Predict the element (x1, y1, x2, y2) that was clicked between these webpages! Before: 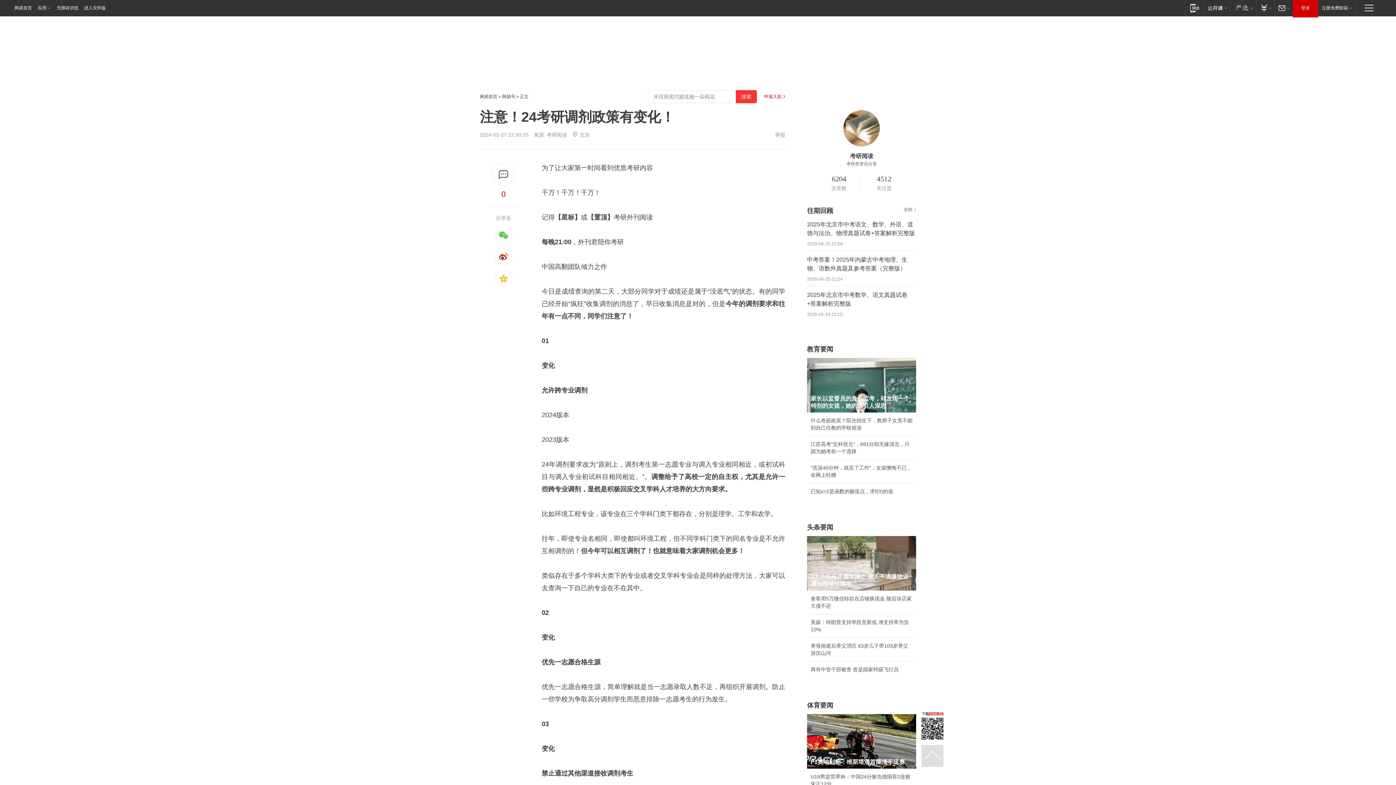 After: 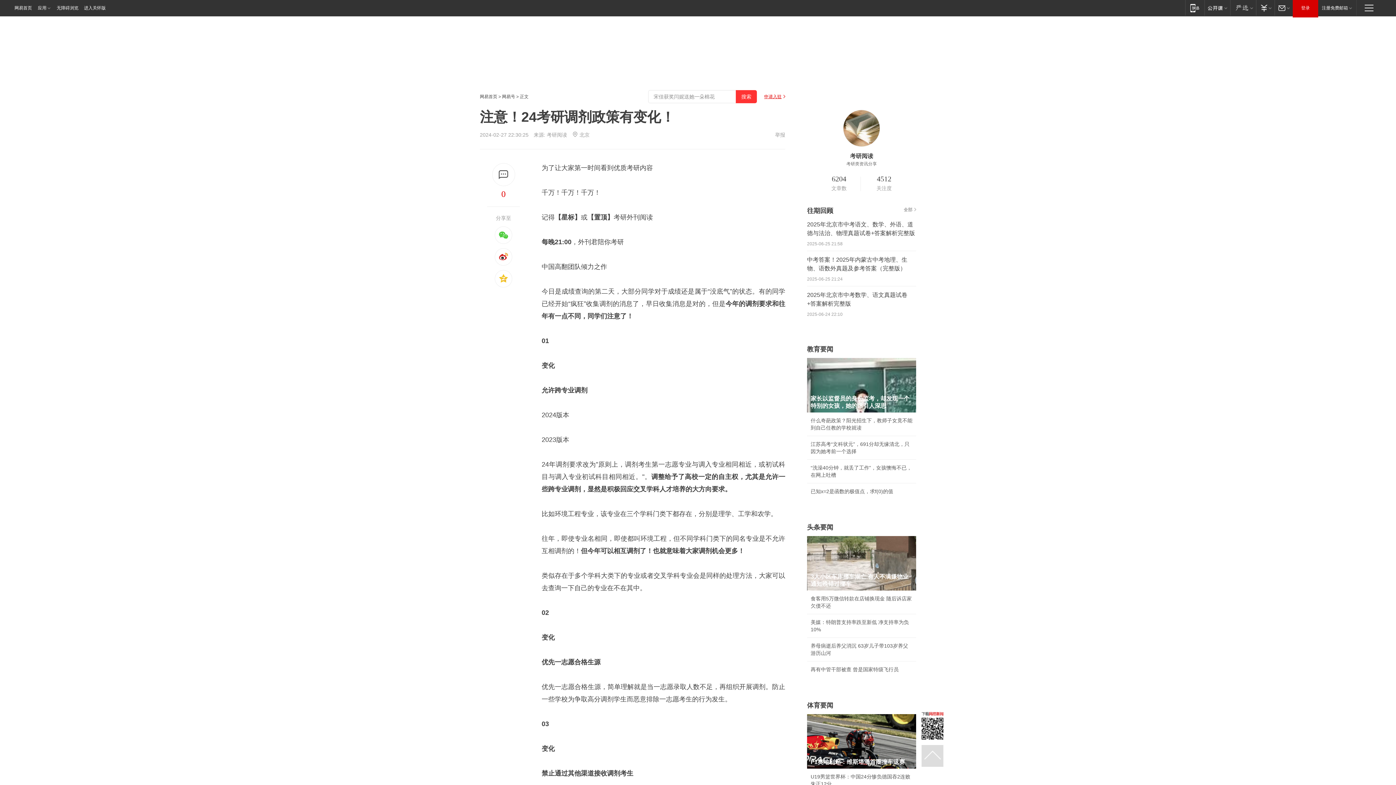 Action: label: 申请入驻 bbox: (764, 94, 785, 98)